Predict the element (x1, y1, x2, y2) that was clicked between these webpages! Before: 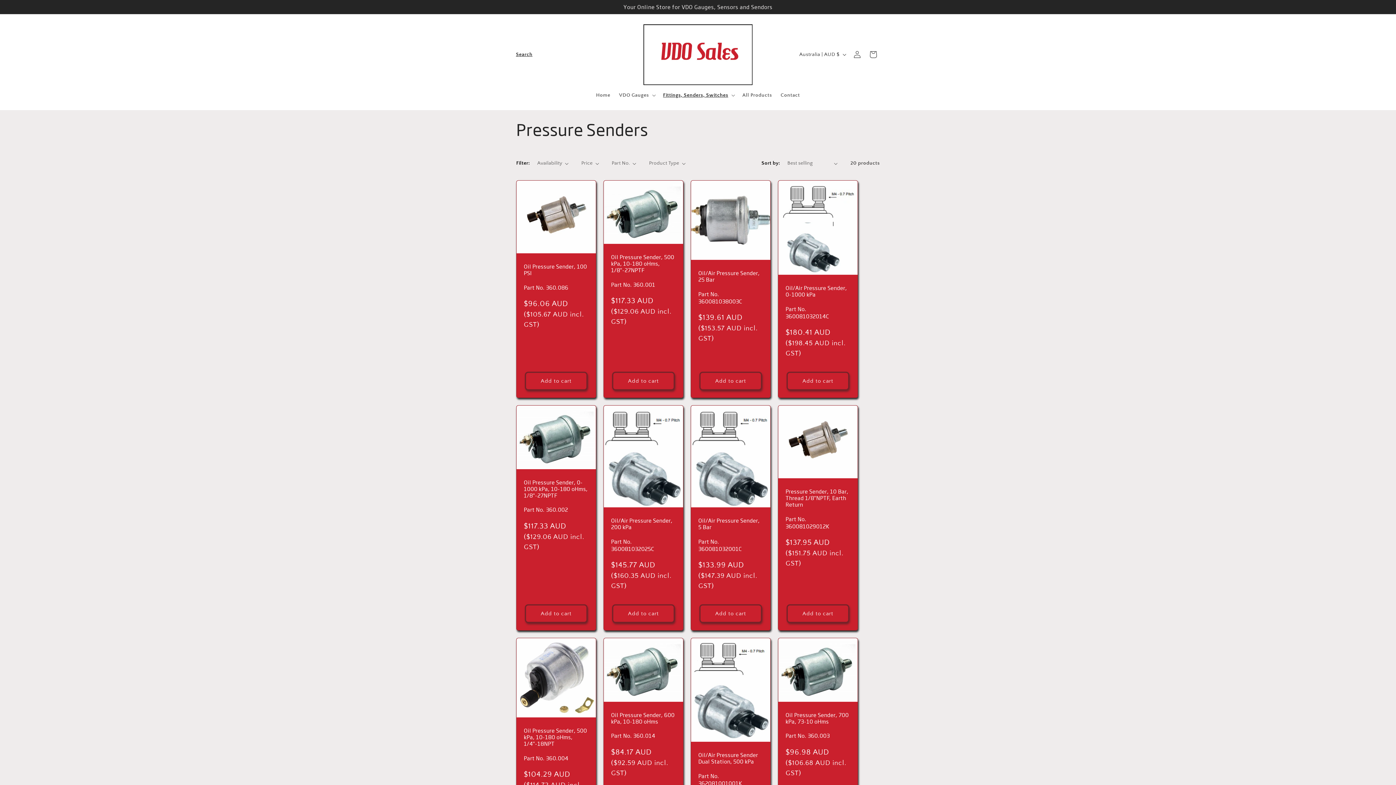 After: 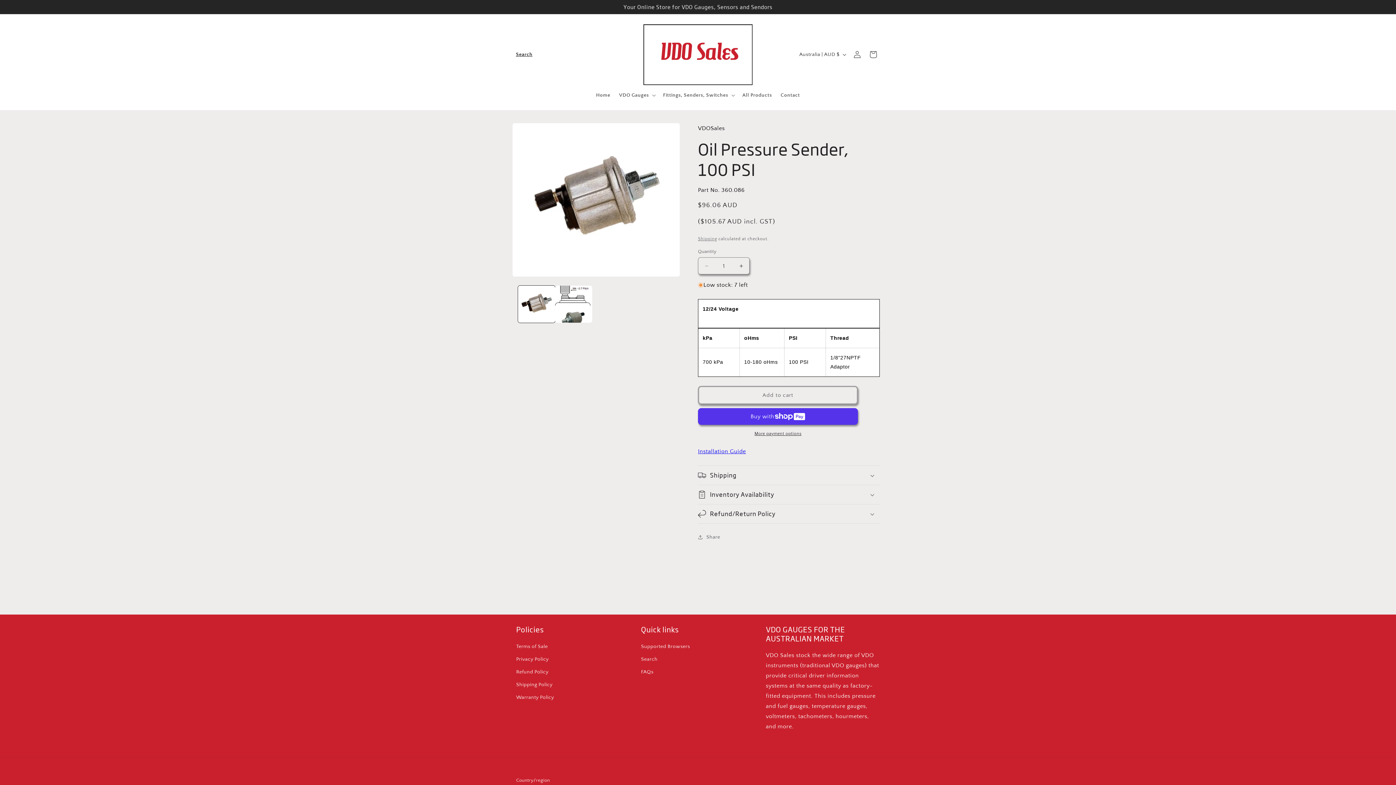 Action: bbox: (524, 263, 588, 276) label: Oil Pressure Sender, 100 PSI